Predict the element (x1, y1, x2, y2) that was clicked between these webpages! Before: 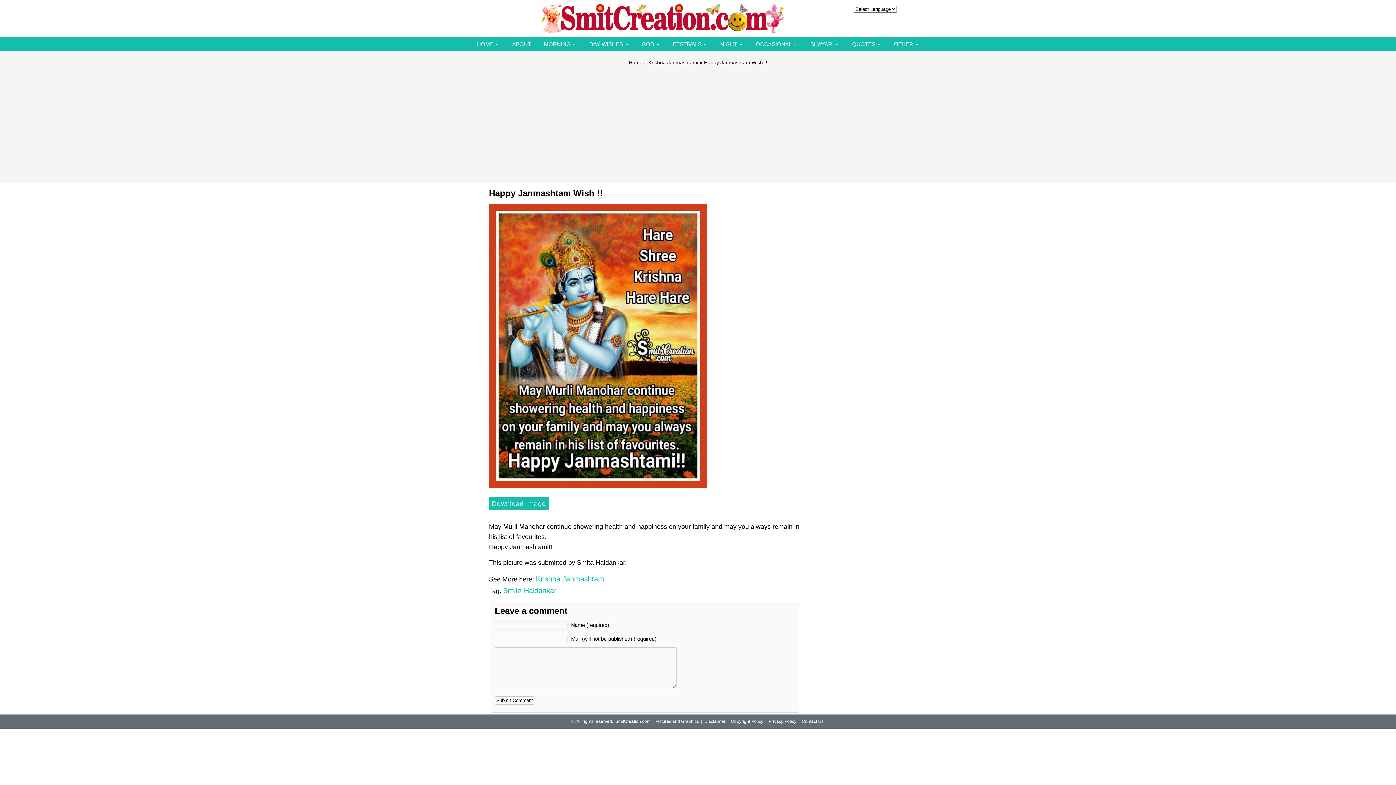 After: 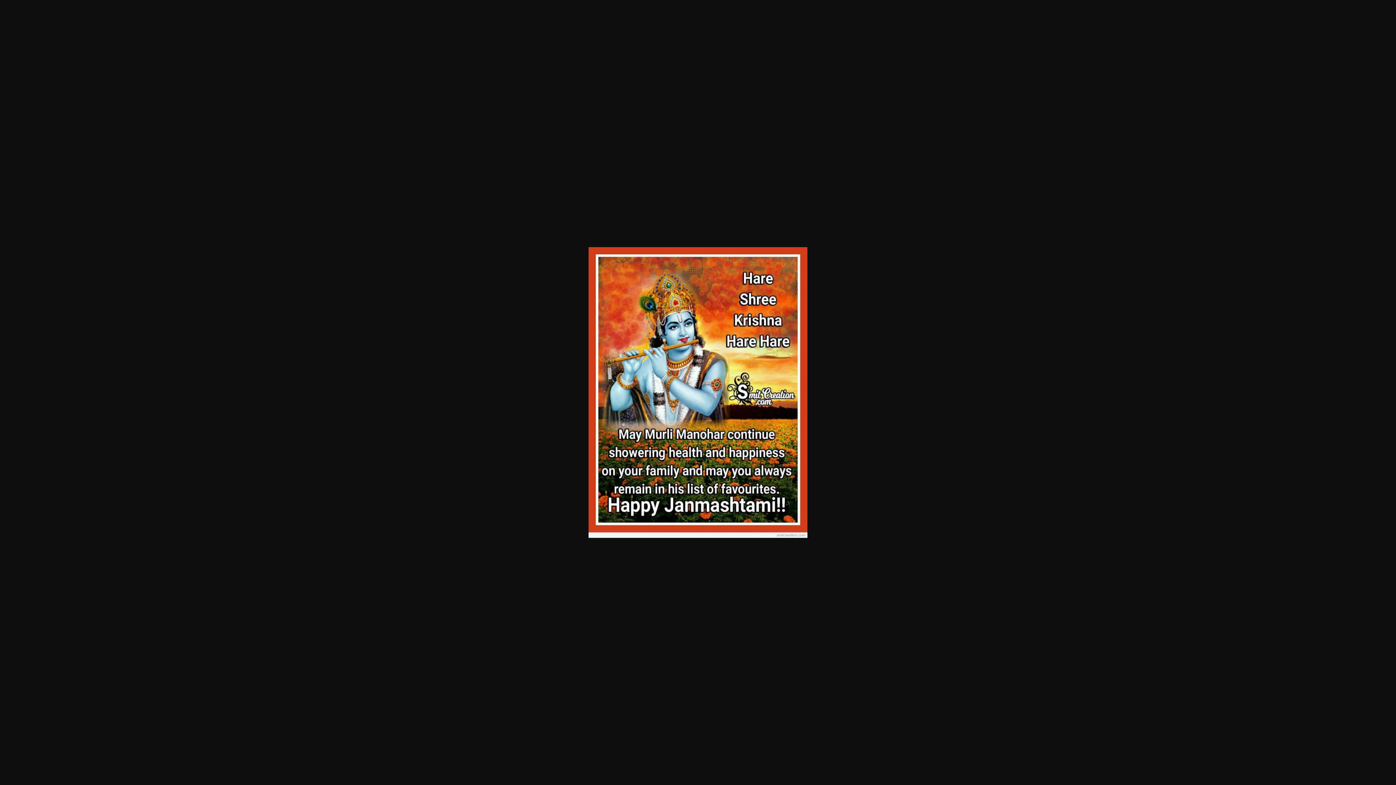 Action: bbox: (489, 203, 707, 497)